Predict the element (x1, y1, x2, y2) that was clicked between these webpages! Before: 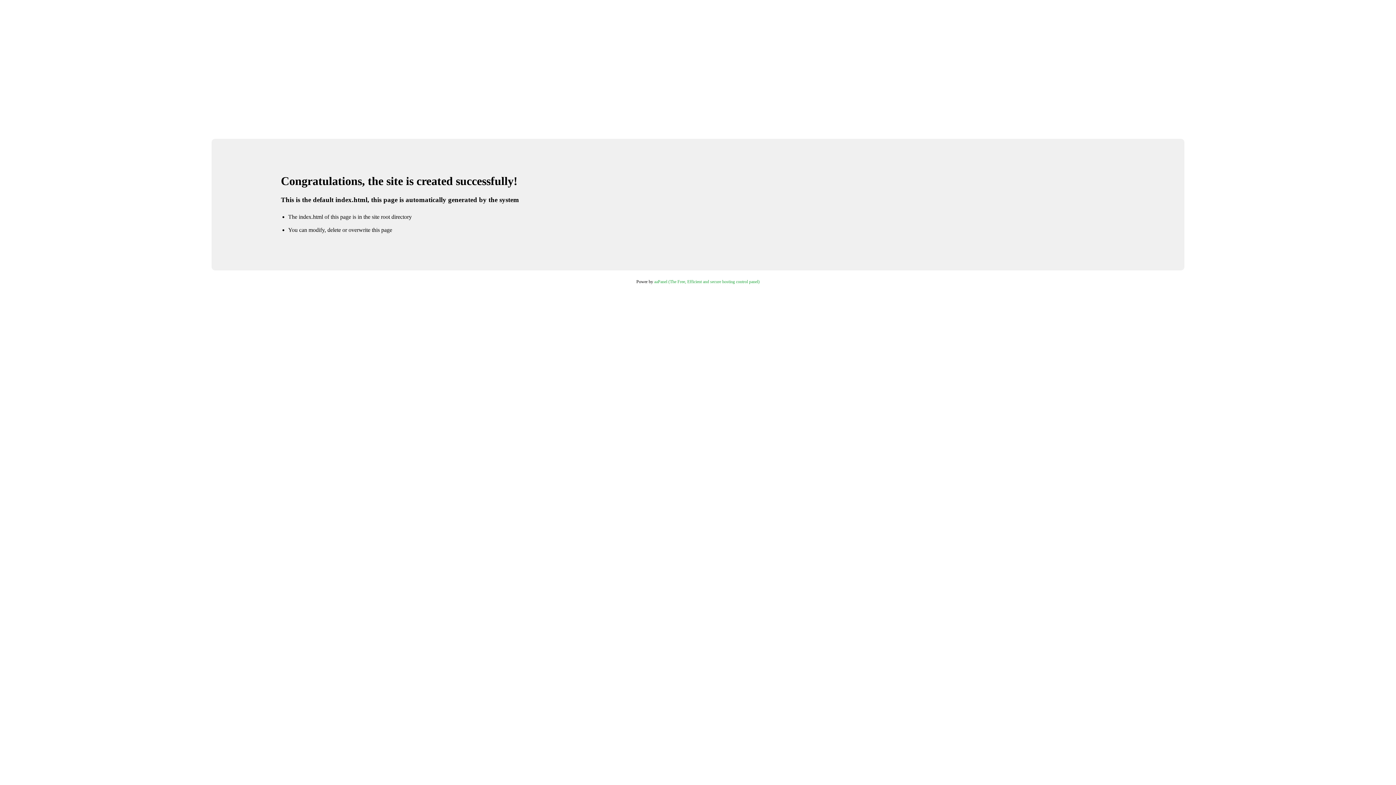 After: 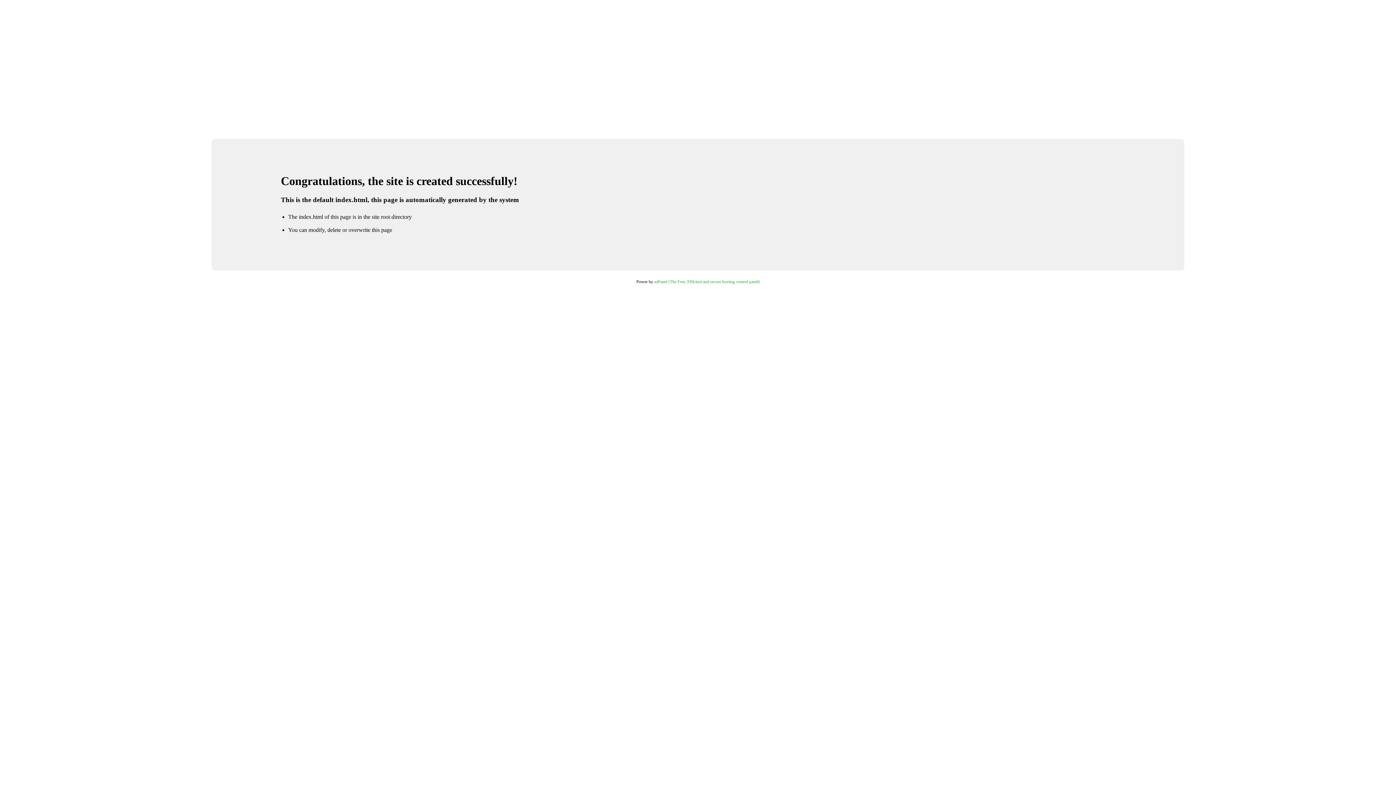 Action: bbox: (654, 279, 759, 284) label: aaPanel (The Free, Efficient and secure hosting control panel)